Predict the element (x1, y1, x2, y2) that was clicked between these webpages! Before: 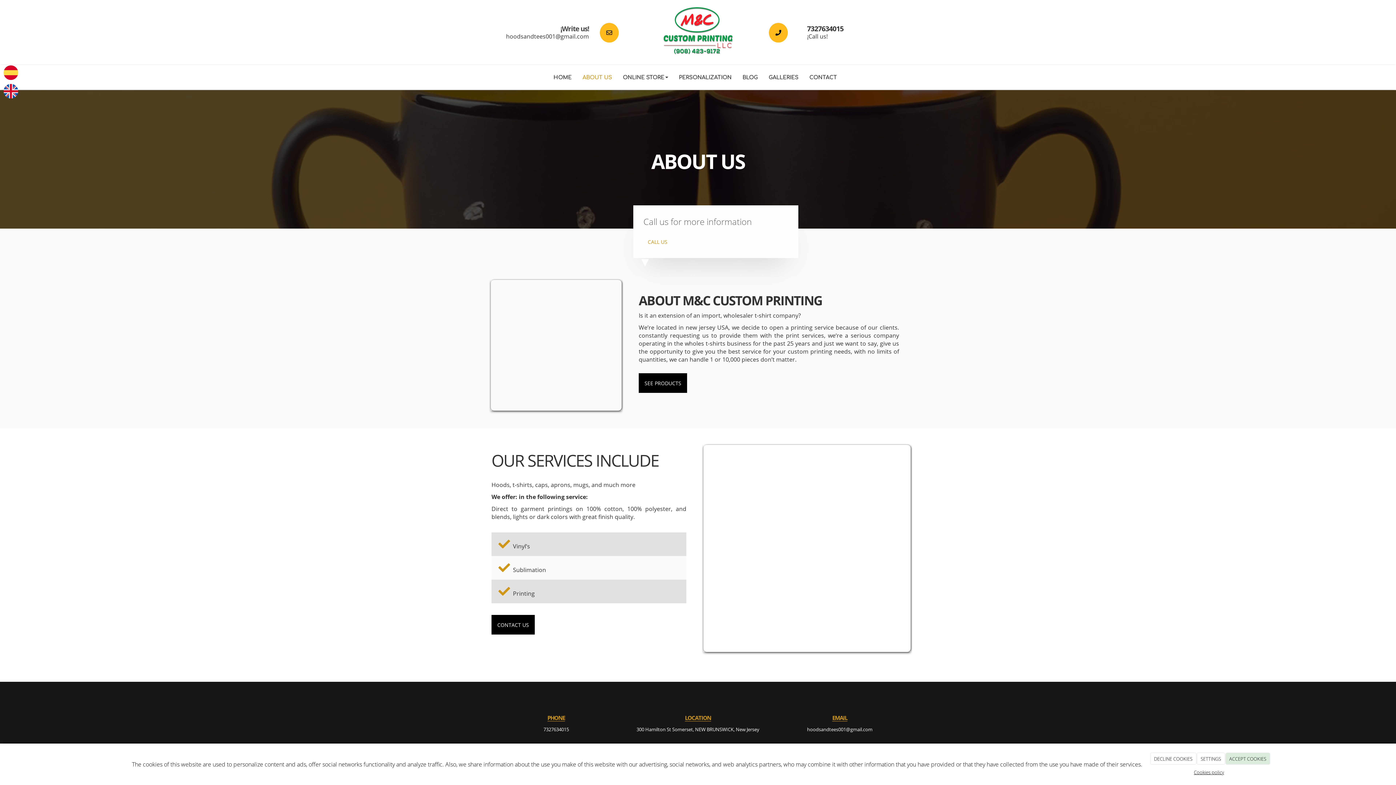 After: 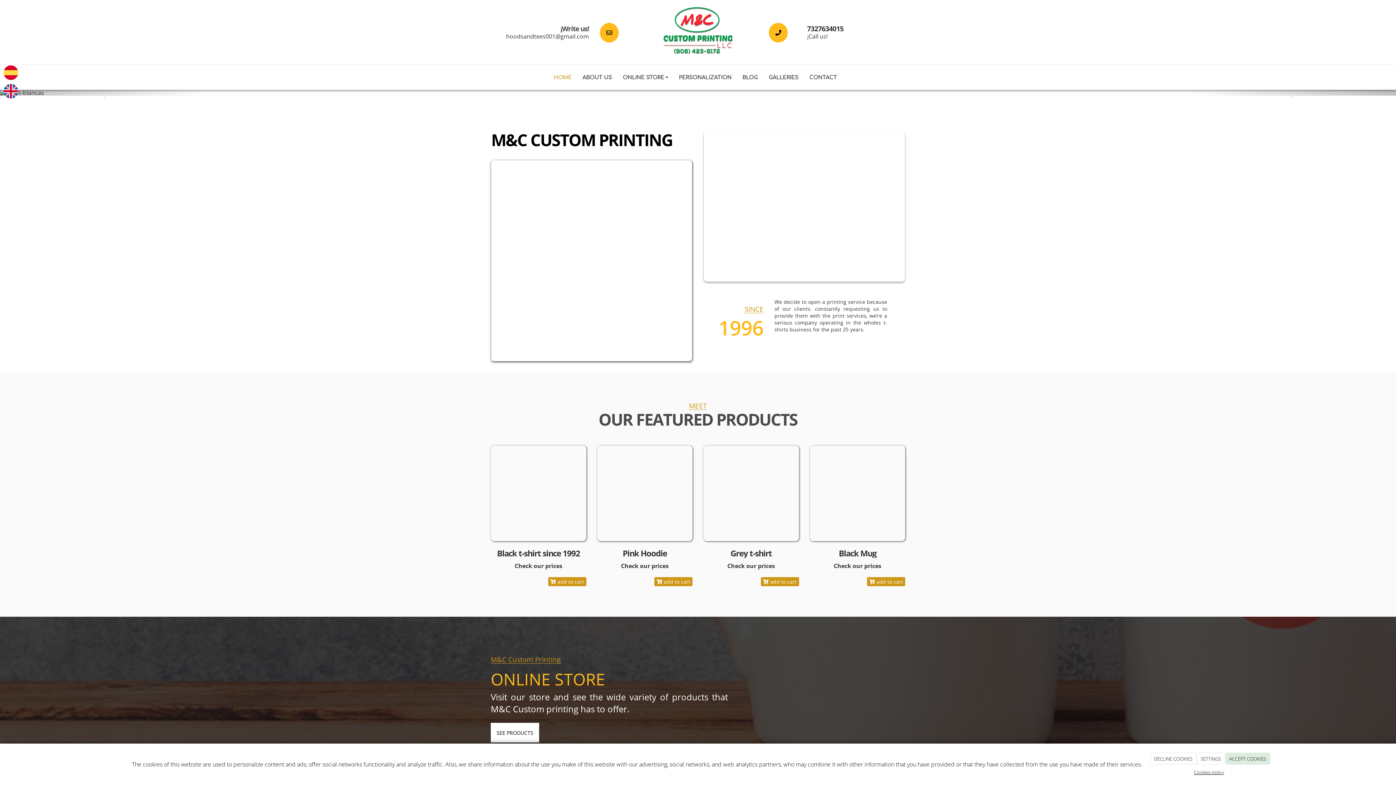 Action: bbox: (661, 25, 734, 33)